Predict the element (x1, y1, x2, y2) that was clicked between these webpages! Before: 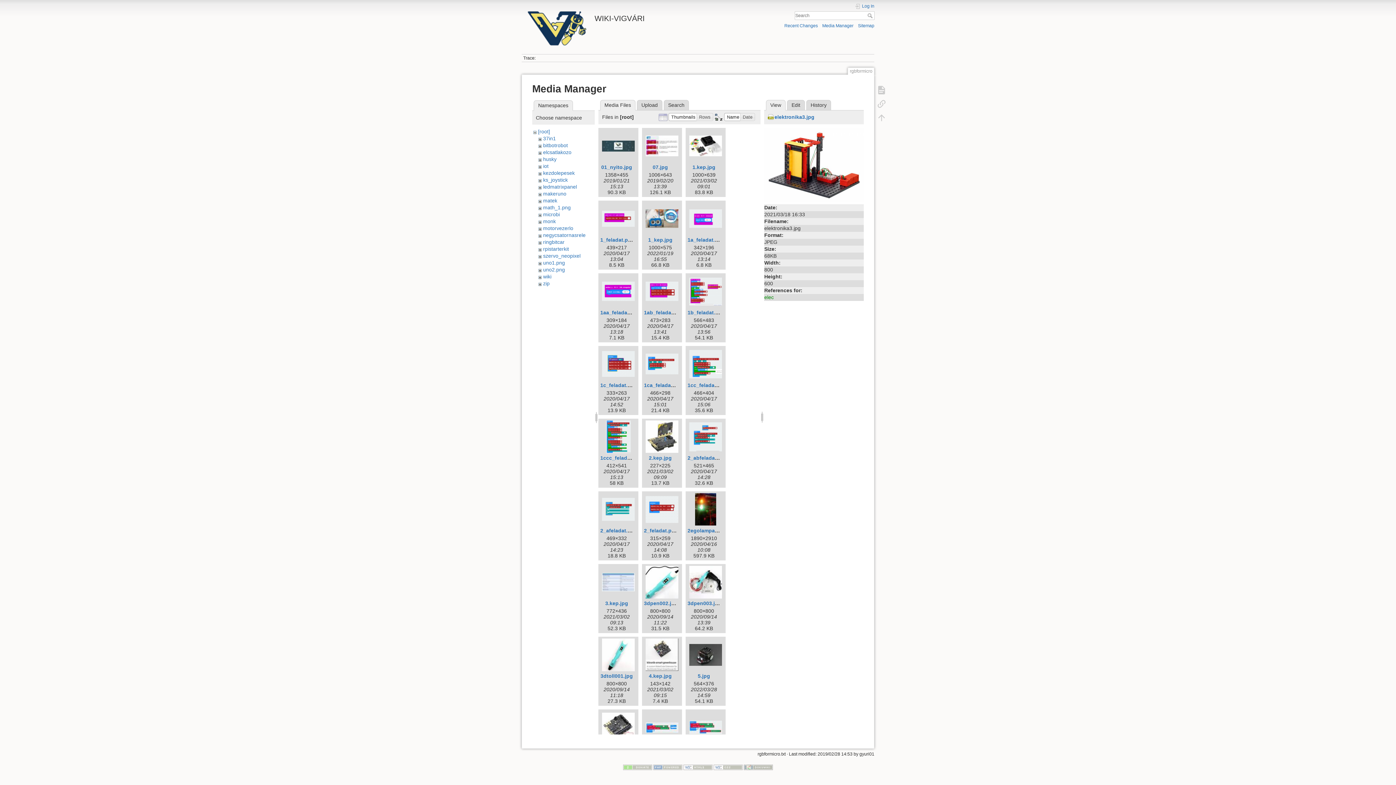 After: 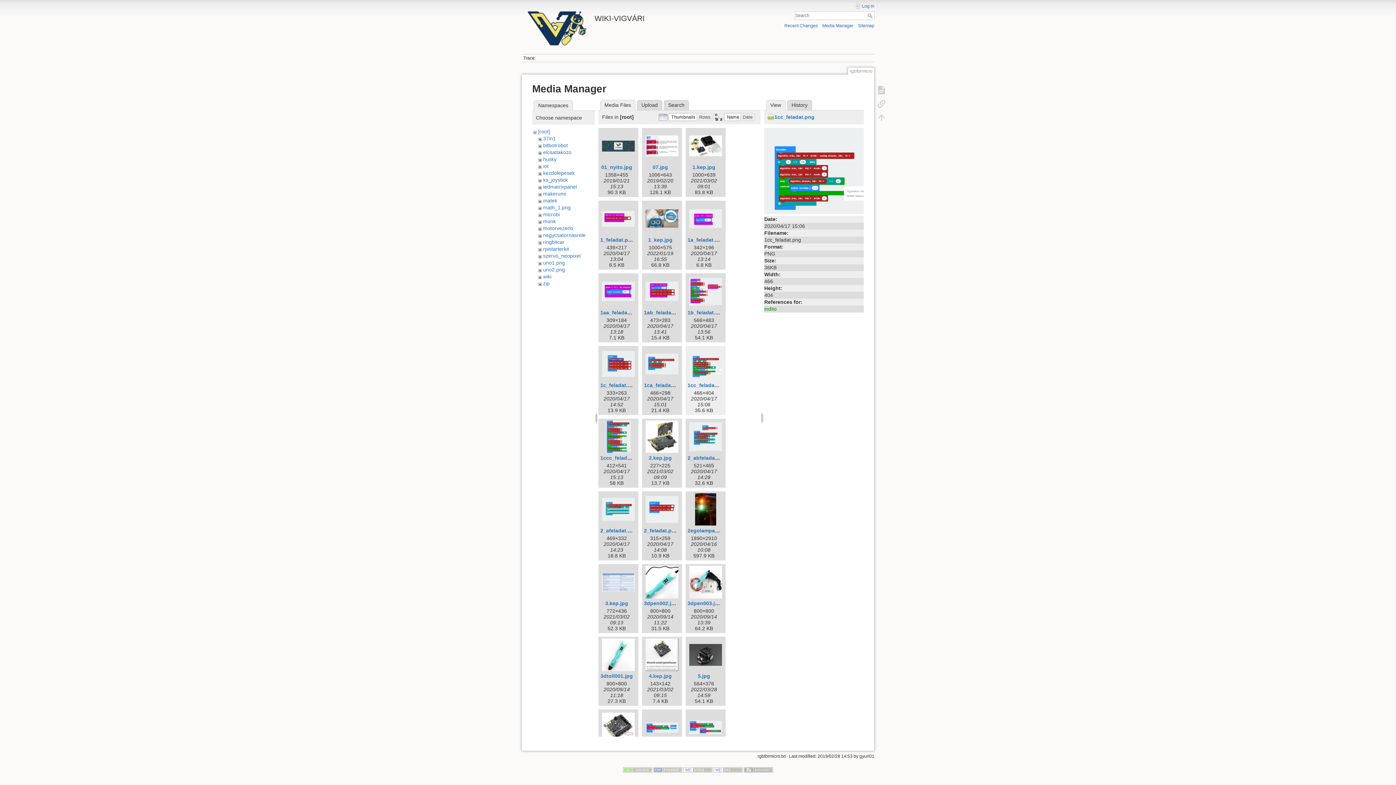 Action: bbox: (687, 348, 724, 380)